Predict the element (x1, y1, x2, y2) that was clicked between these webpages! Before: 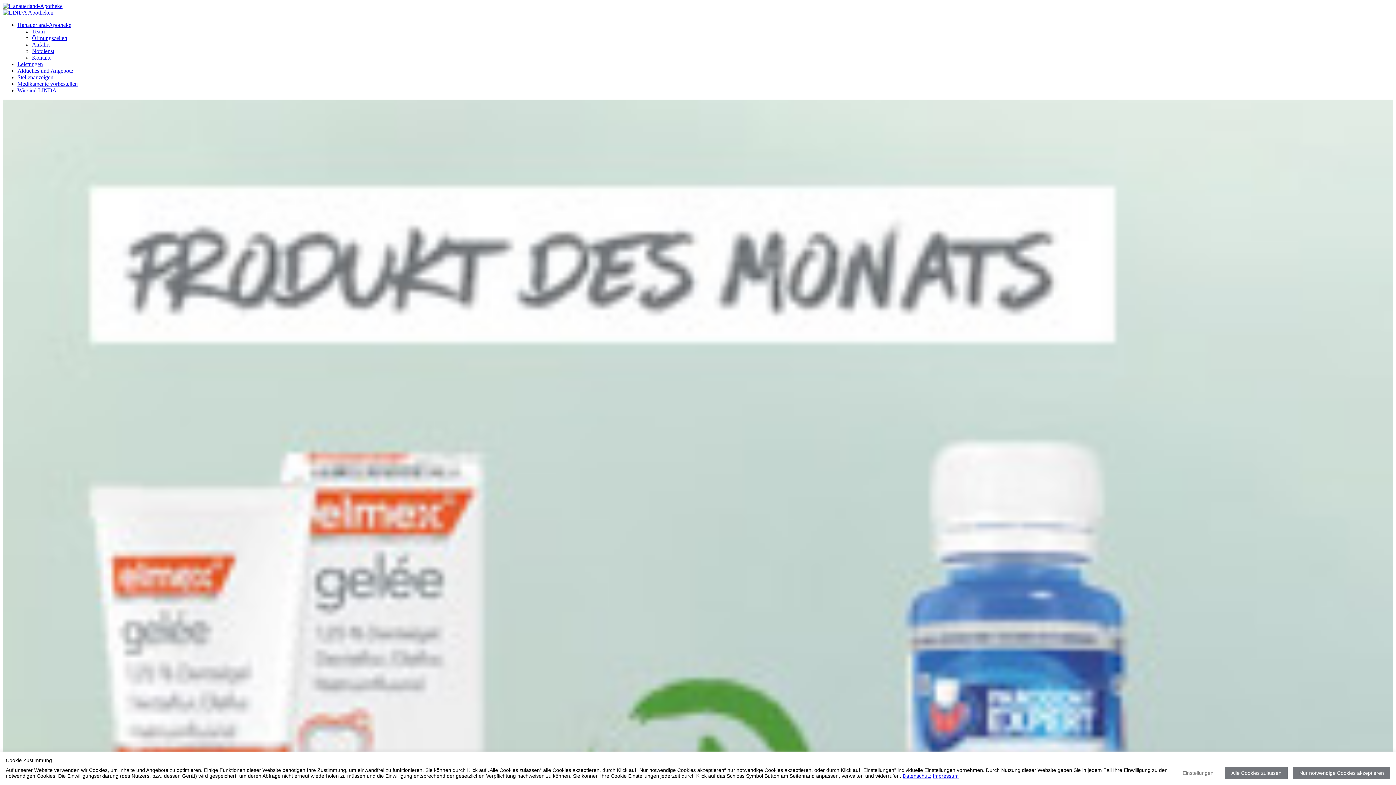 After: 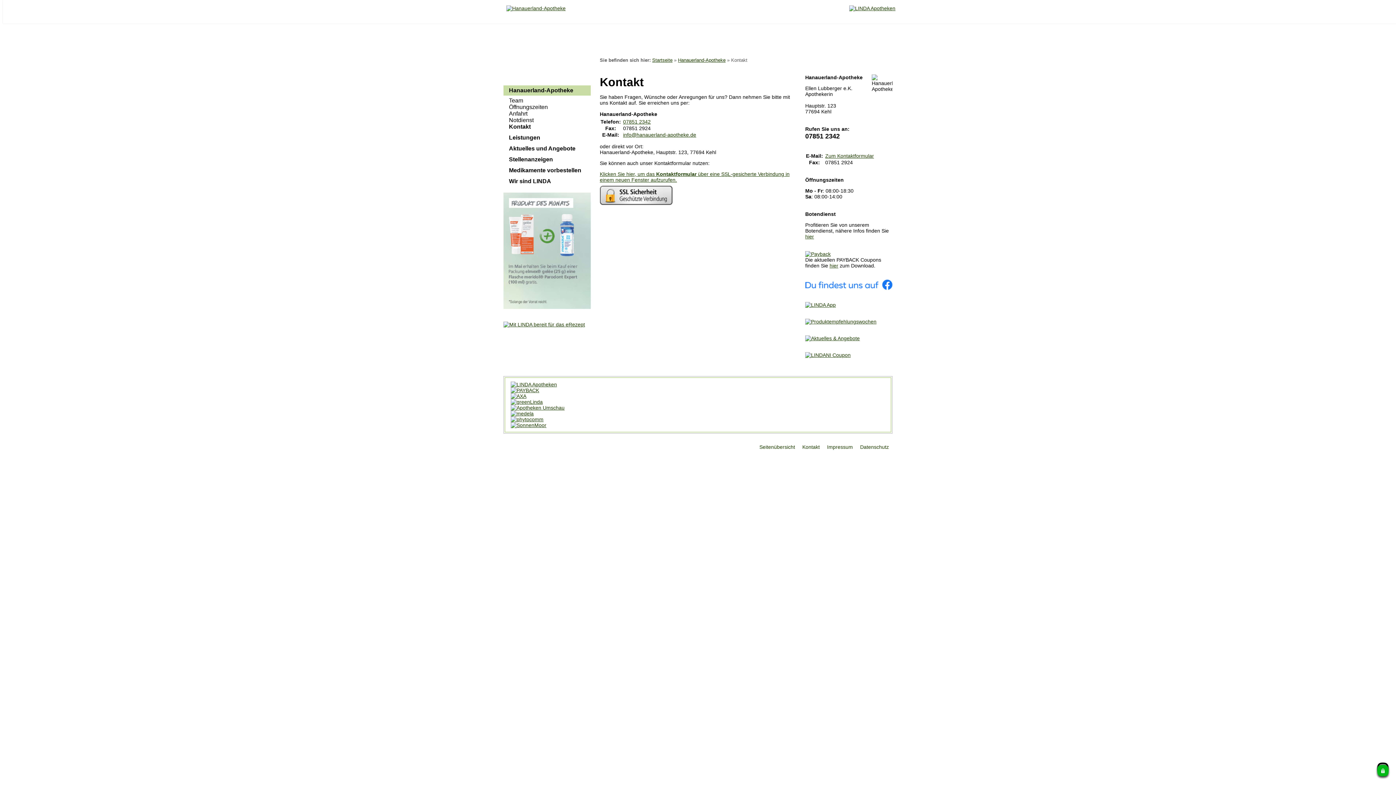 Action: bbox: (1225, 767, 1288, 779) label: Alle Cookies zulassen